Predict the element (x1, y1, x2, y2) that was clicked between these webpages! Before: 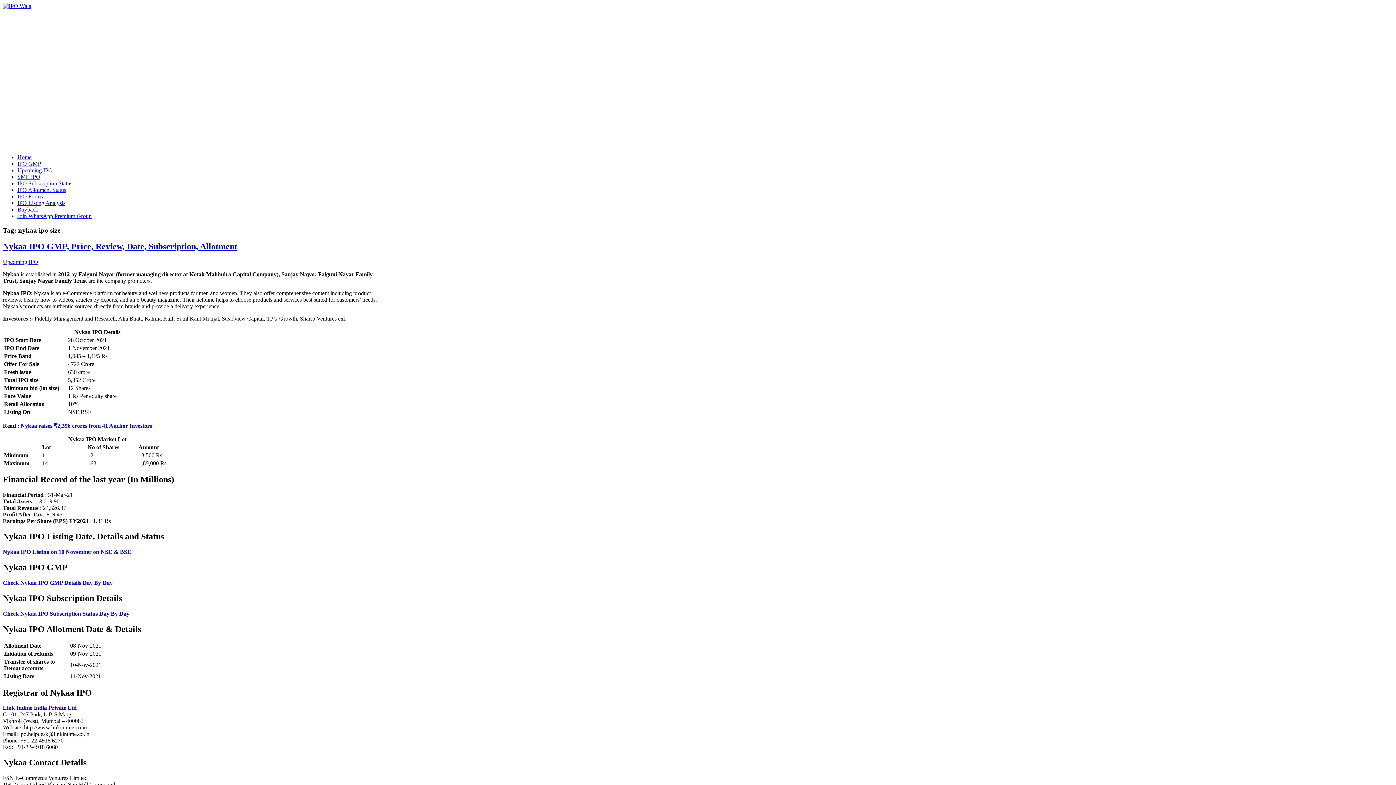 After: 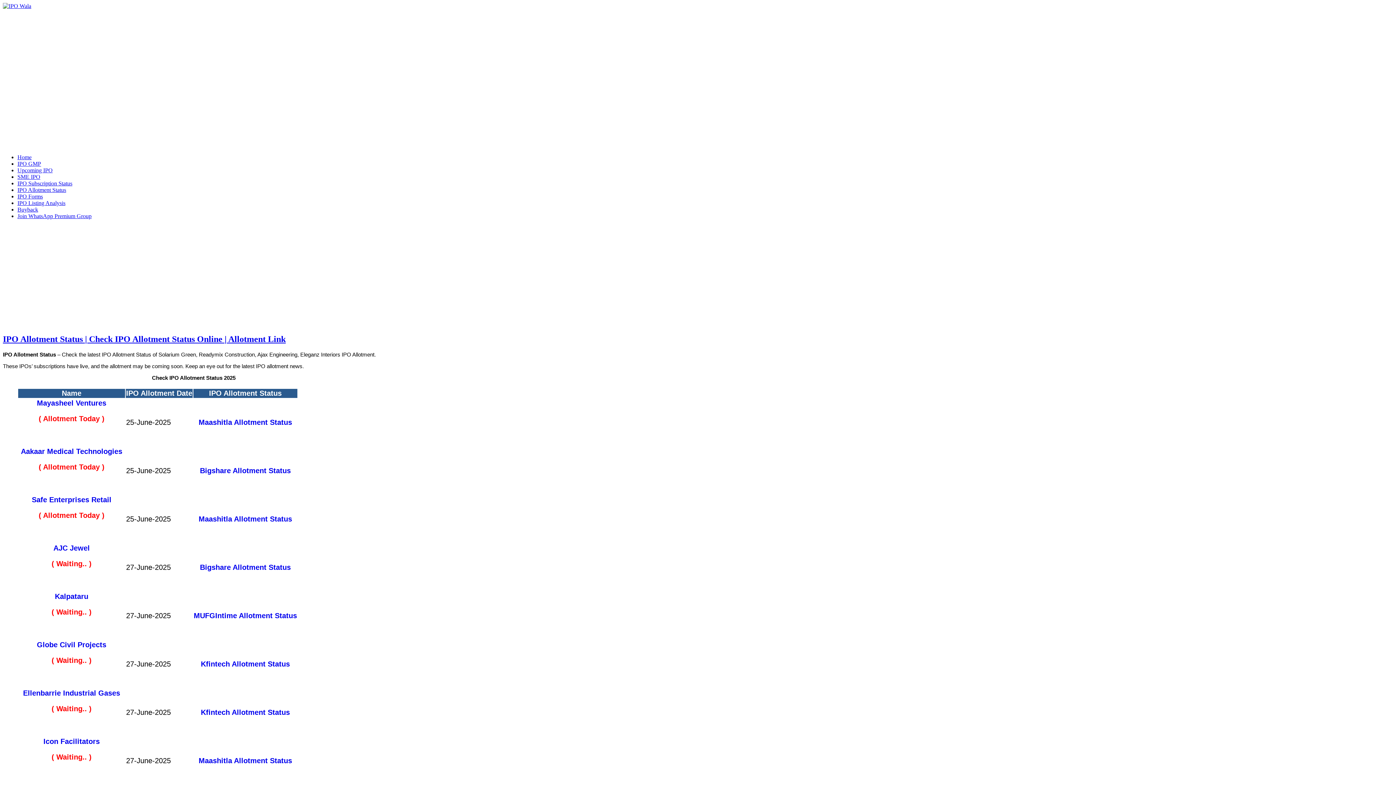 Action: label: IPO Allotment Status bbox: (17, 186, 66, 193)